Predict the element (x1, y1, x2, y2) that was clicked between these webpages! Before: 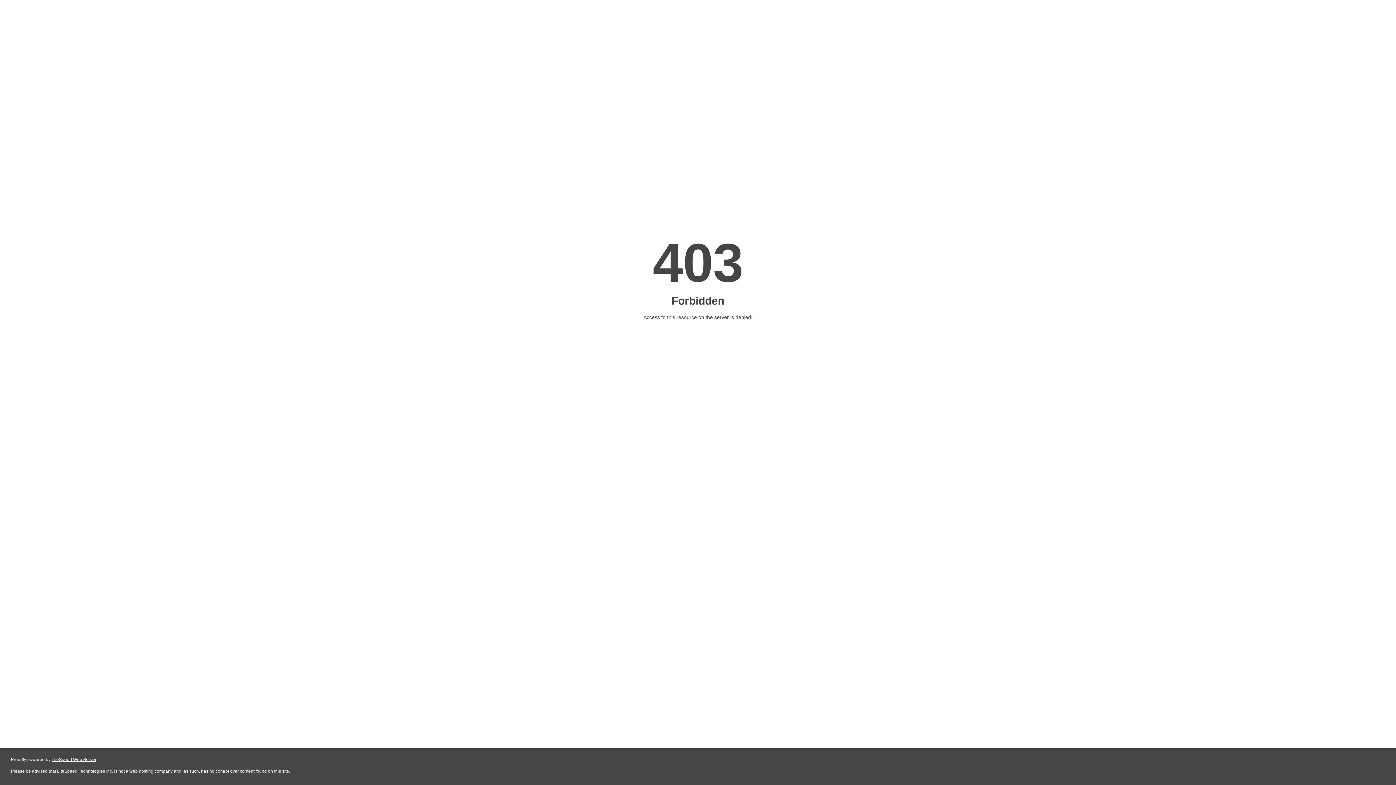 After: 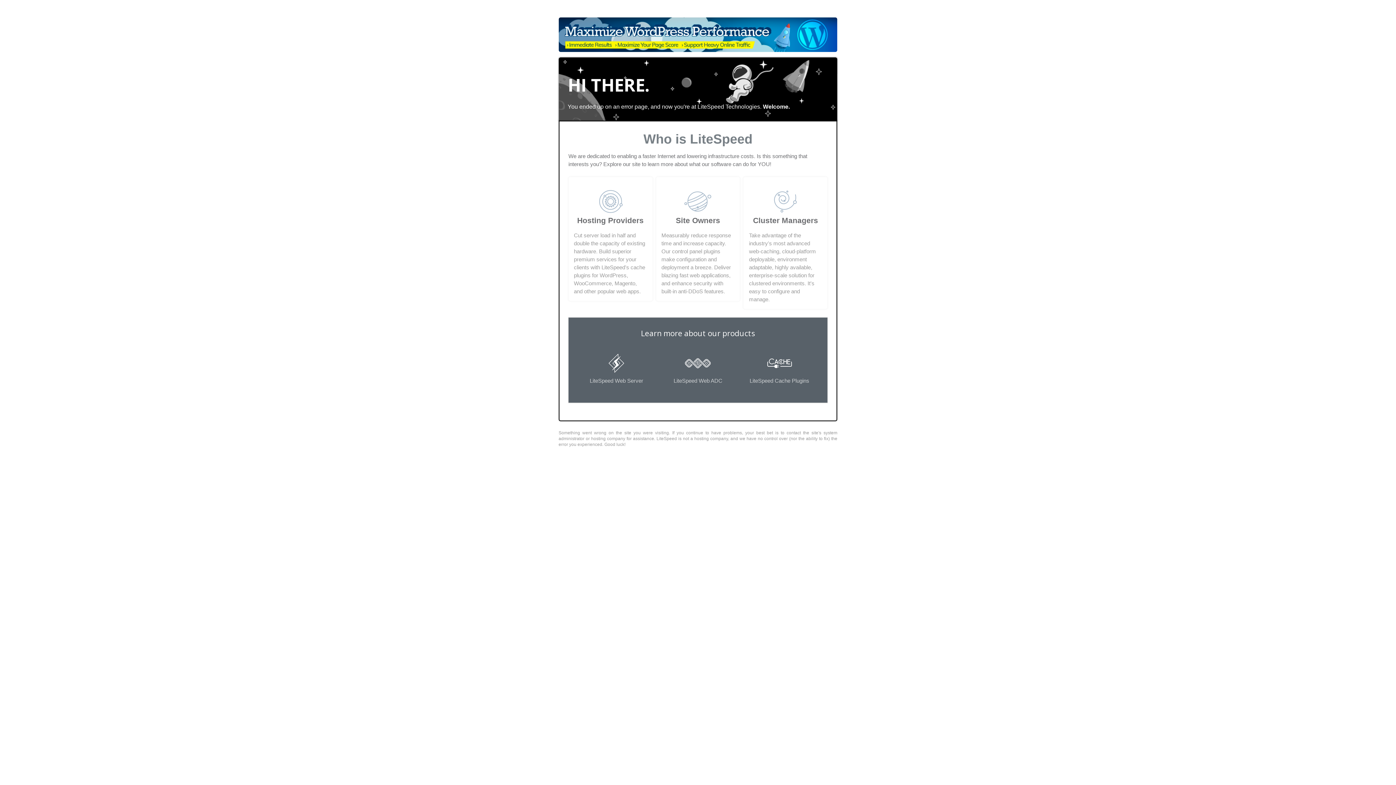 Action: label: LiteSpeed Web Server bbox: (51, 757, 96, 762)